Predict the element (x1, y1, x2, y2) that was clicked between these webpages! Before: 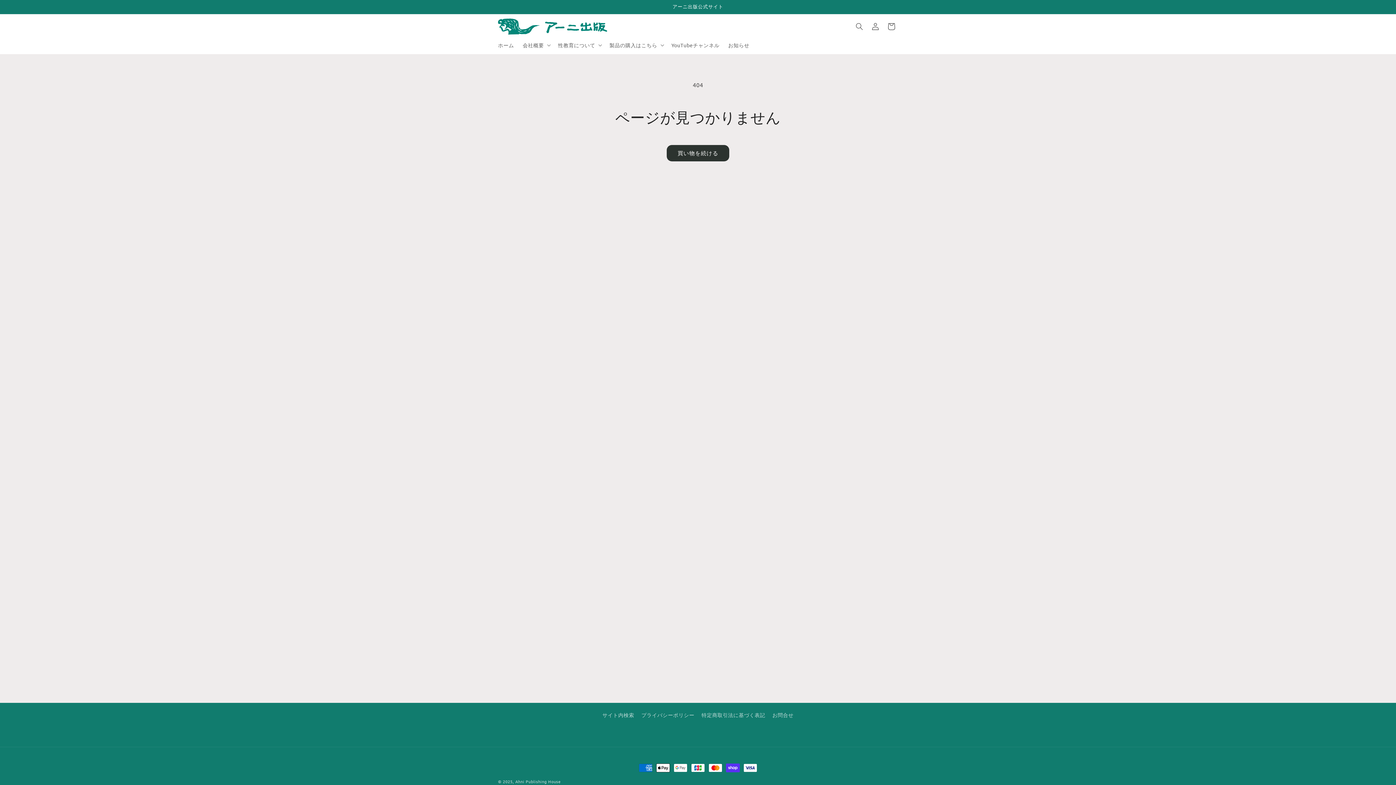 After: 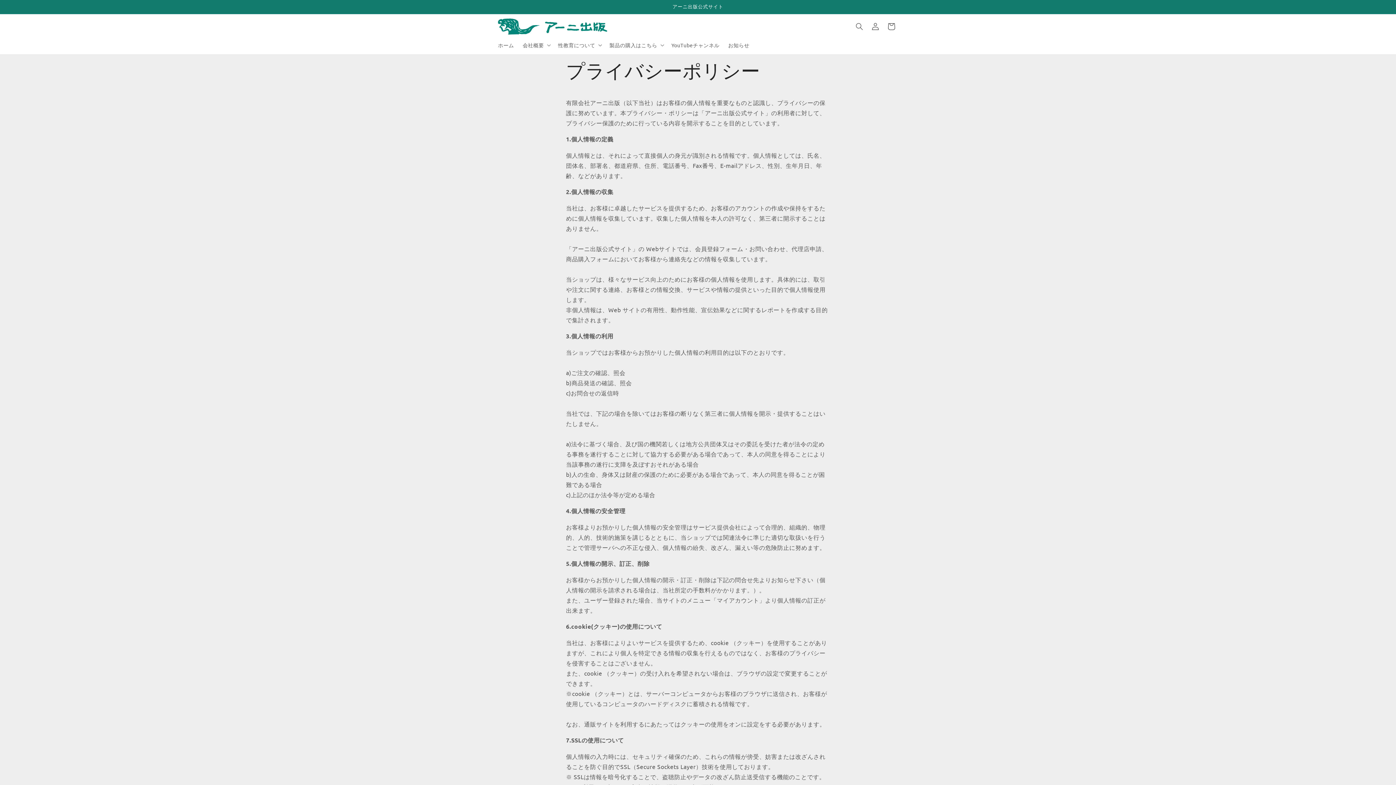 Action: label: プライバシーポリシー bbox: (641, 709, 694, 721)